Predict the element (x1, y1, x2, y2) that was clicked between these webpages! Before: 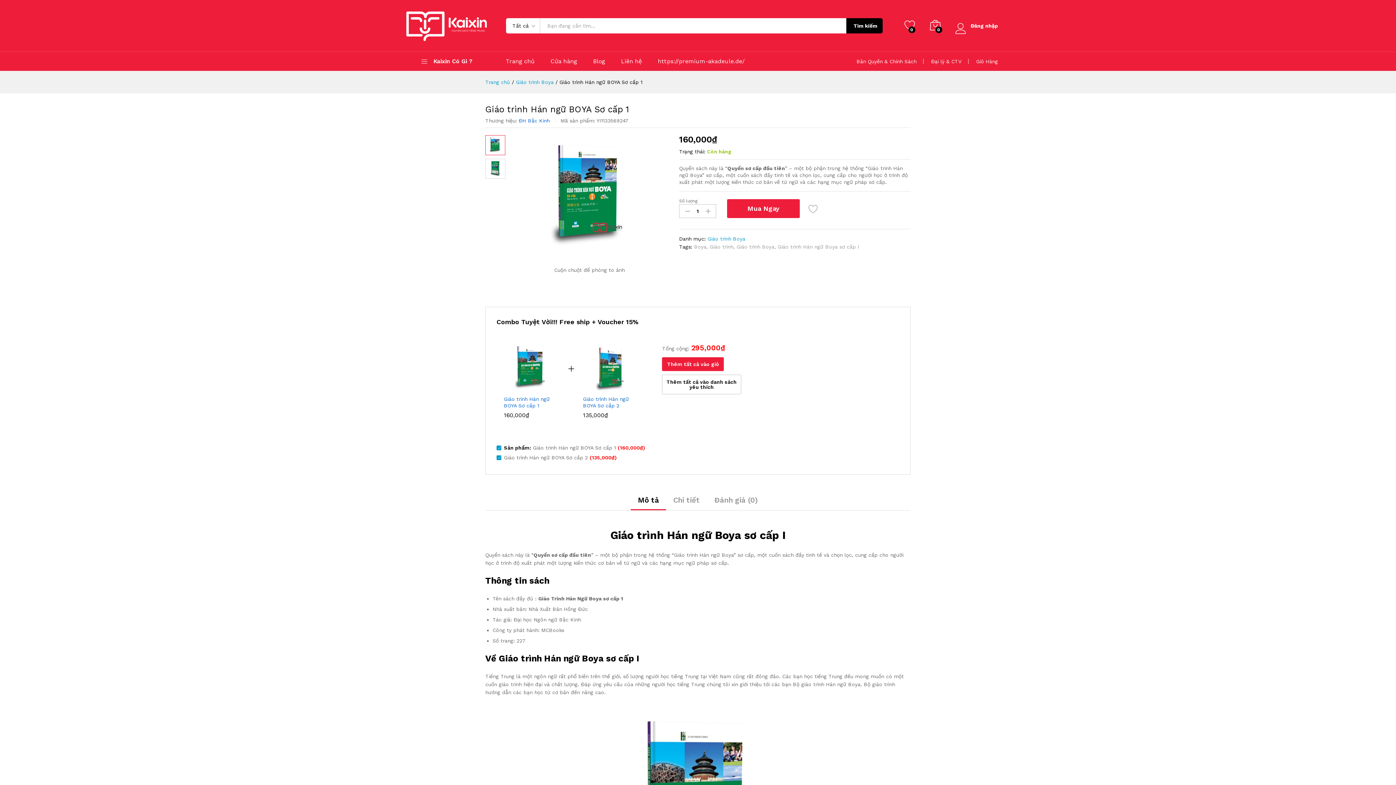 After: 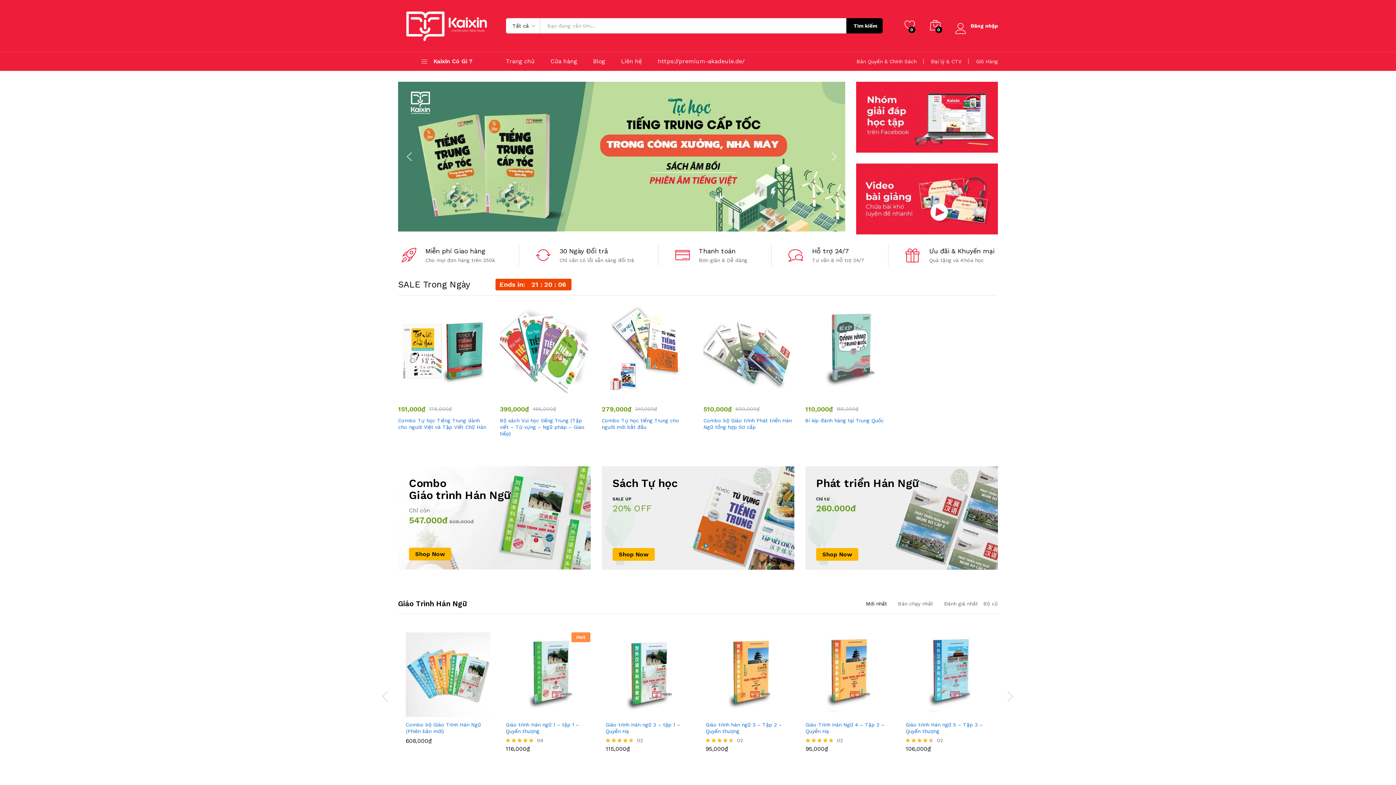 Action: label: Trang chủ bbox: (485, 79, 510, 85)